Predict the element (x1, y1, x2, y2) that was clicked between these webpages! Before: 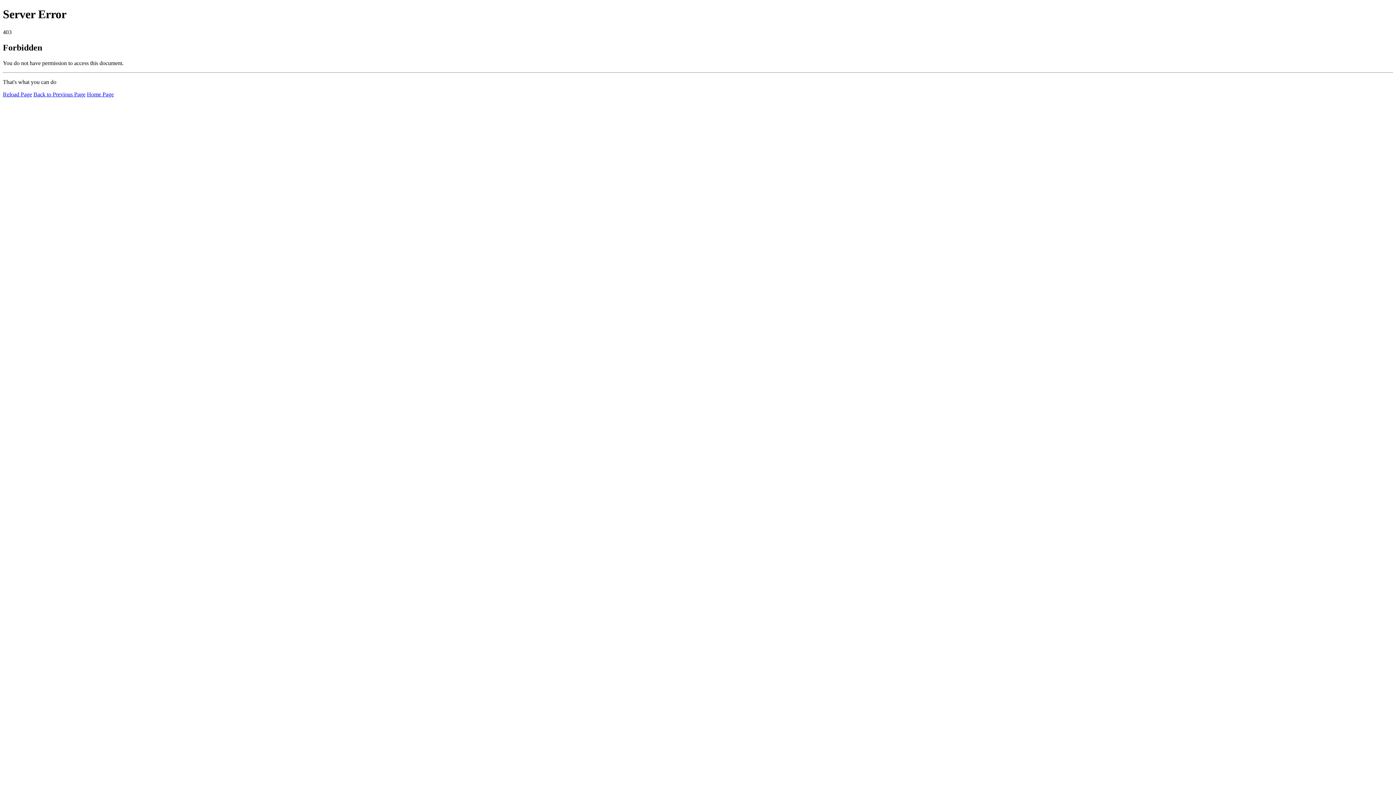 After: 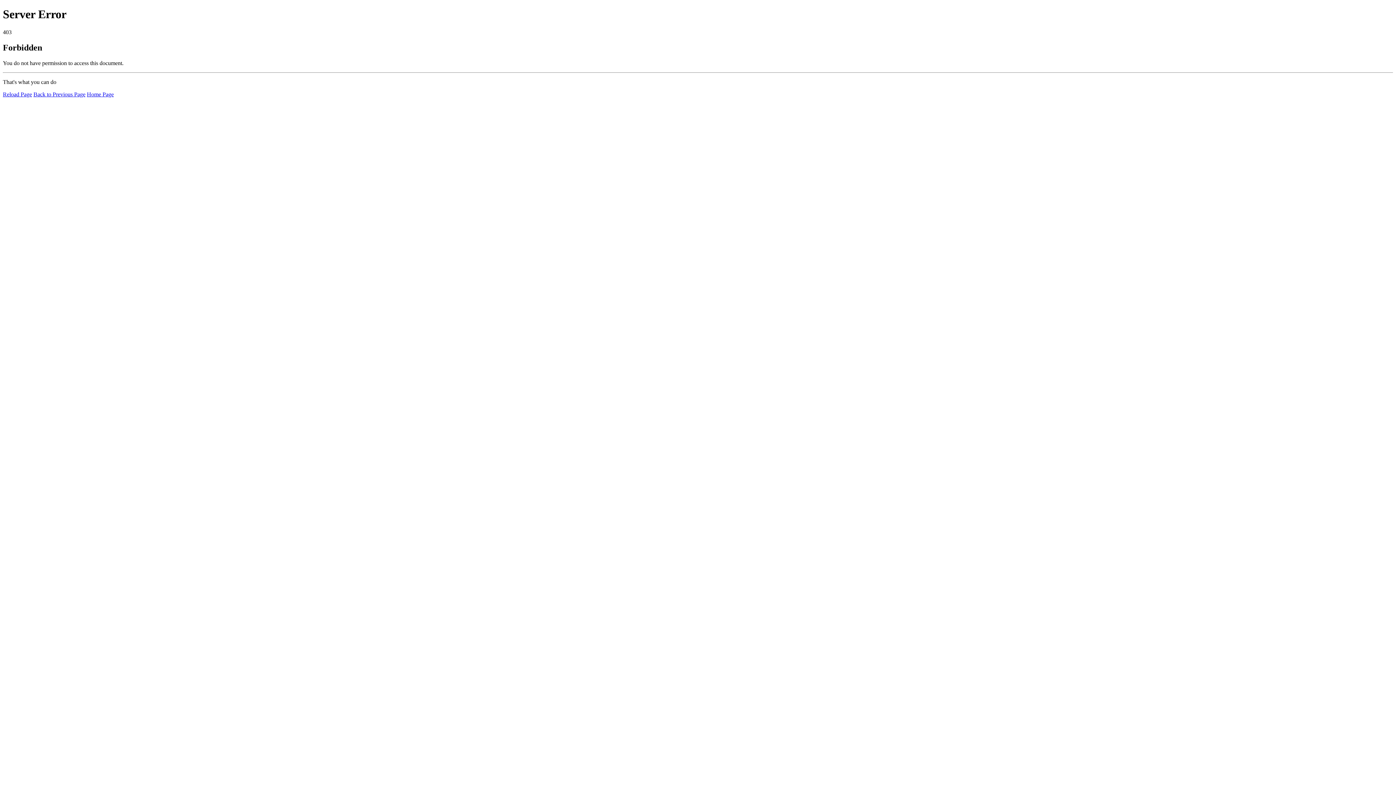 Action: bbox: (2, 91, 32, 97) label: Reload Page